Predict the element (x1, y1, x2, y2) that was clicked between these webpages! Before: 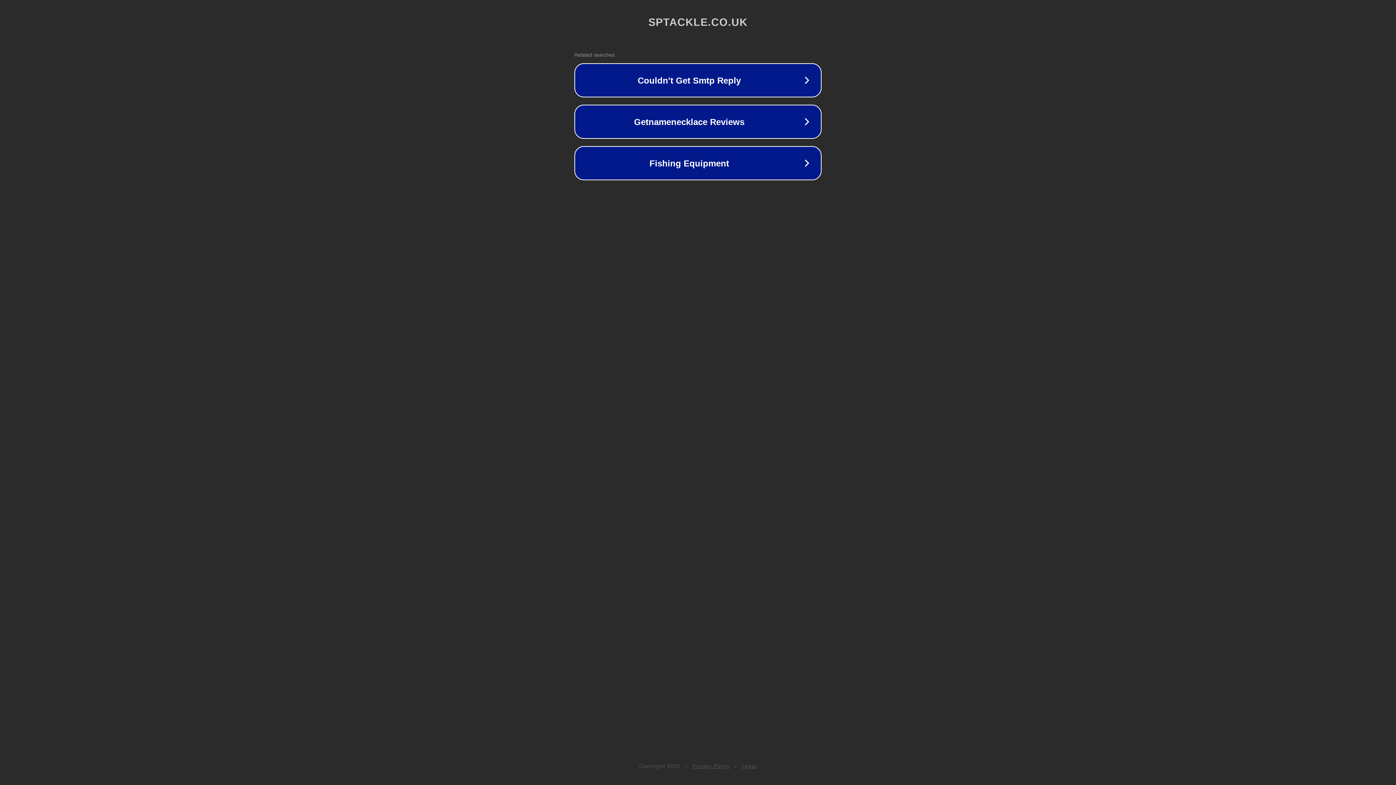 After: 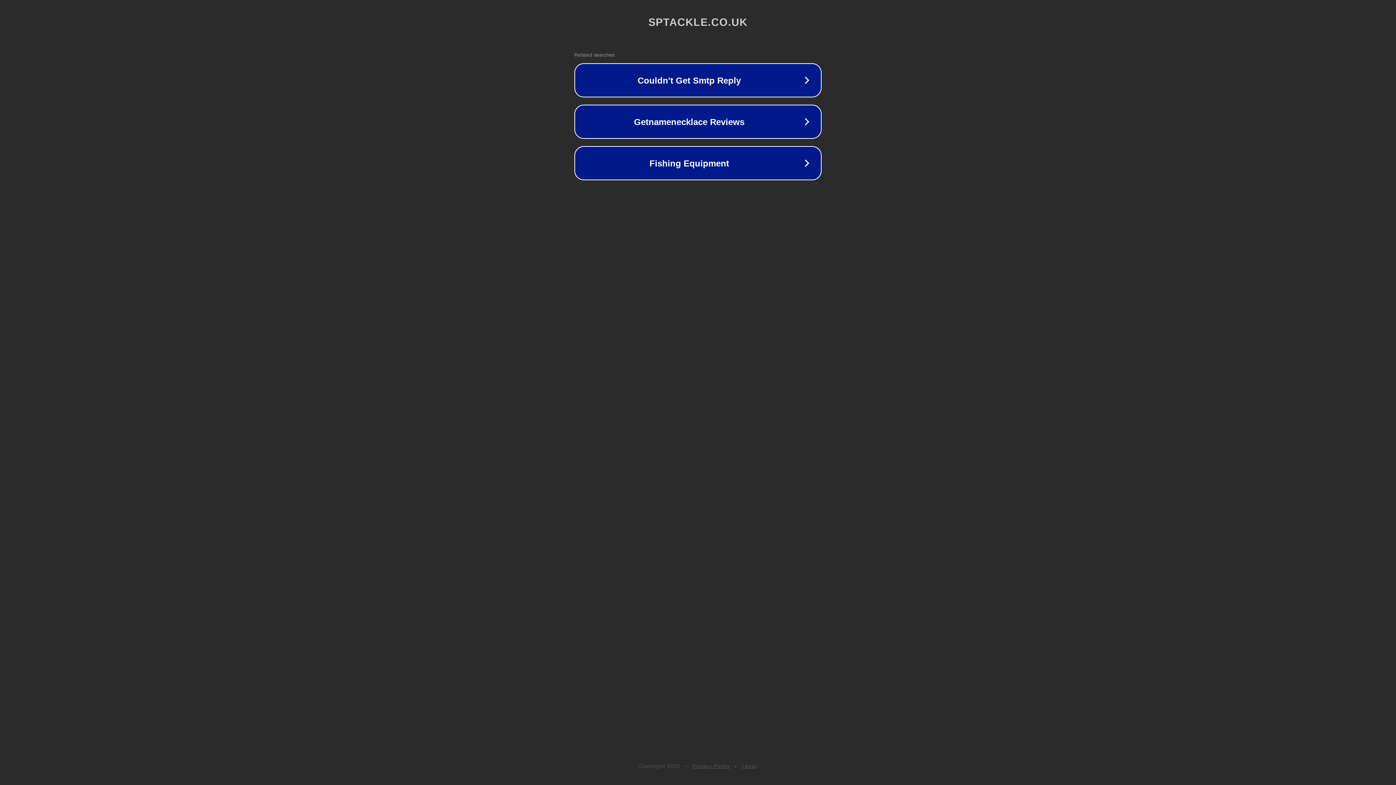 Action: bbox: (742, 763, 757, 769) label: Legal